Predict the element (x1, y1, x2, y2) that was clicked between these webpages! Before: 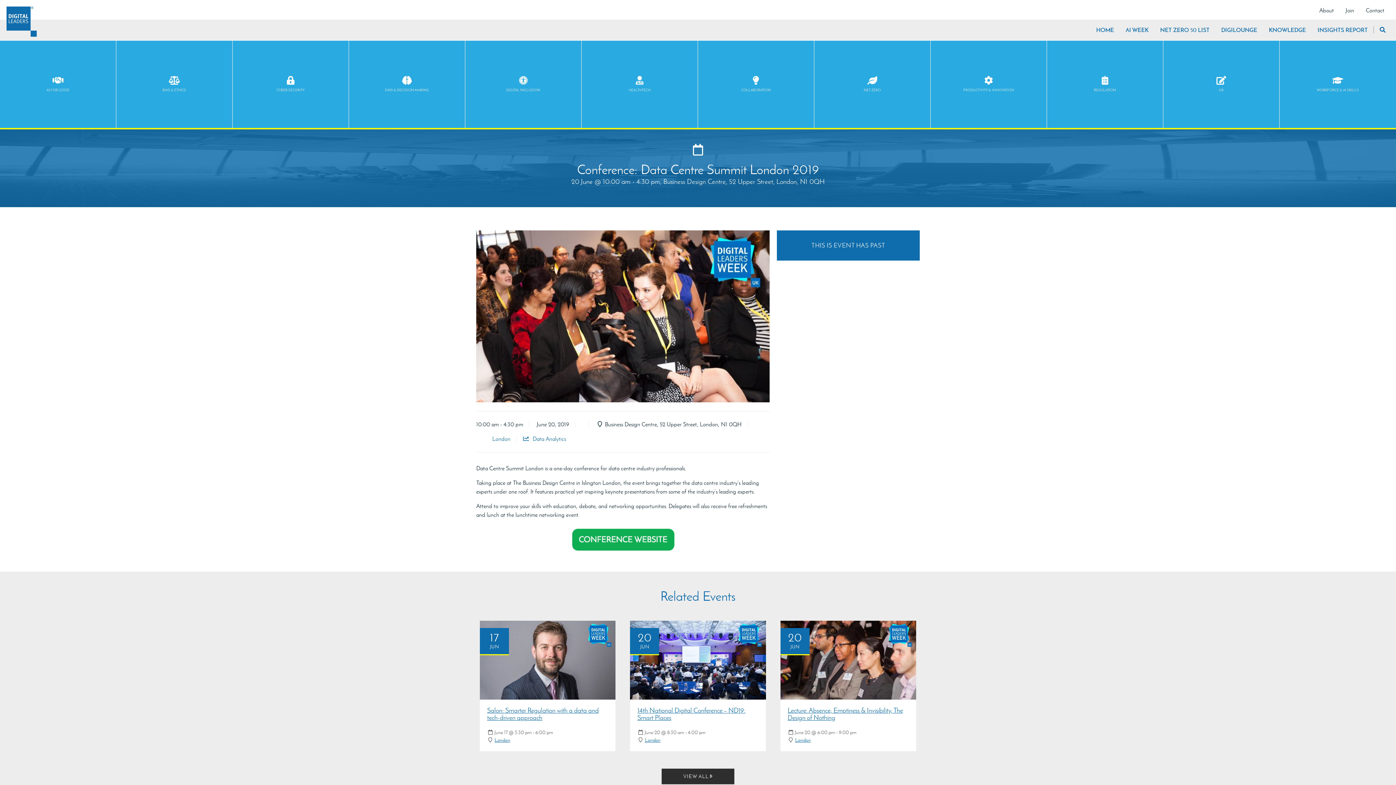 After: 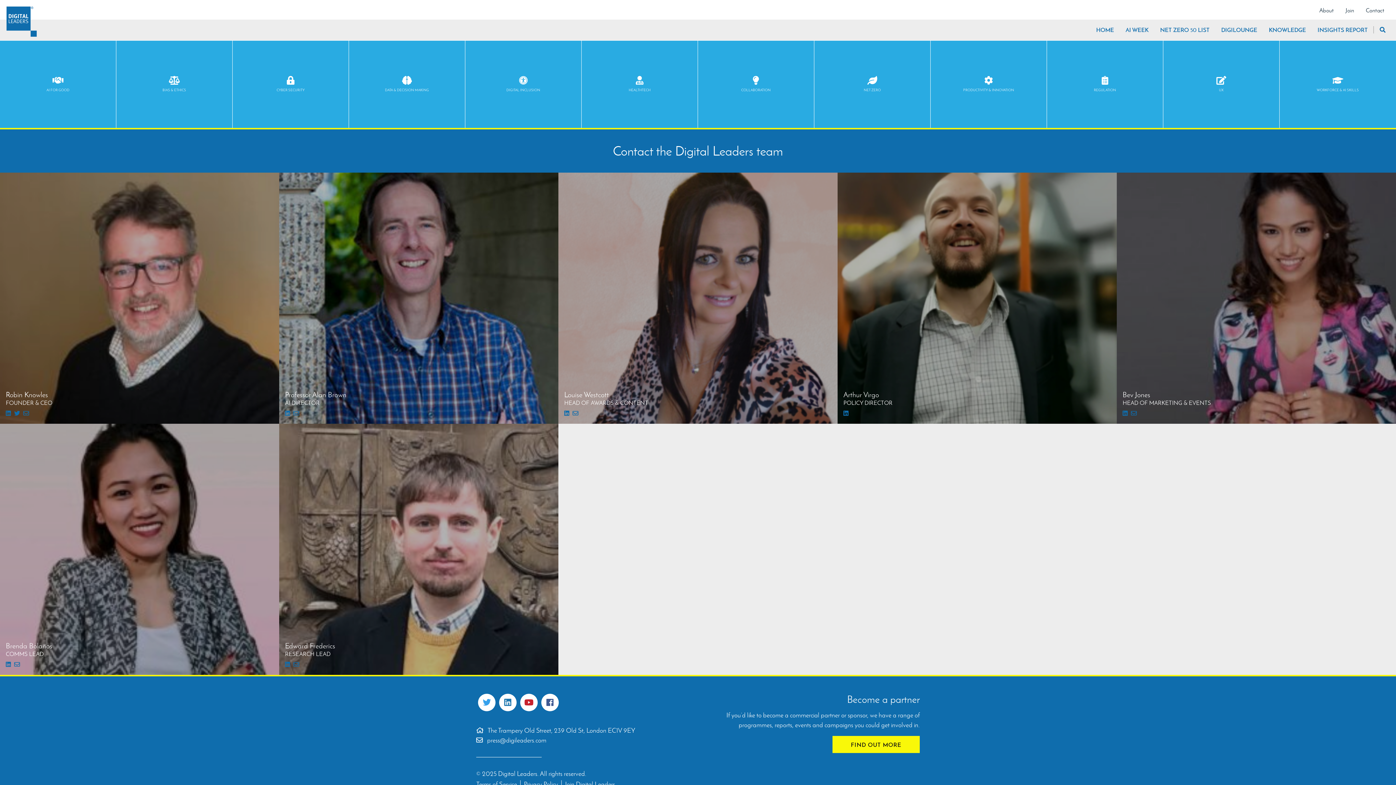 Action: bbox: (1366, 6, 1384, 13) label: Contact